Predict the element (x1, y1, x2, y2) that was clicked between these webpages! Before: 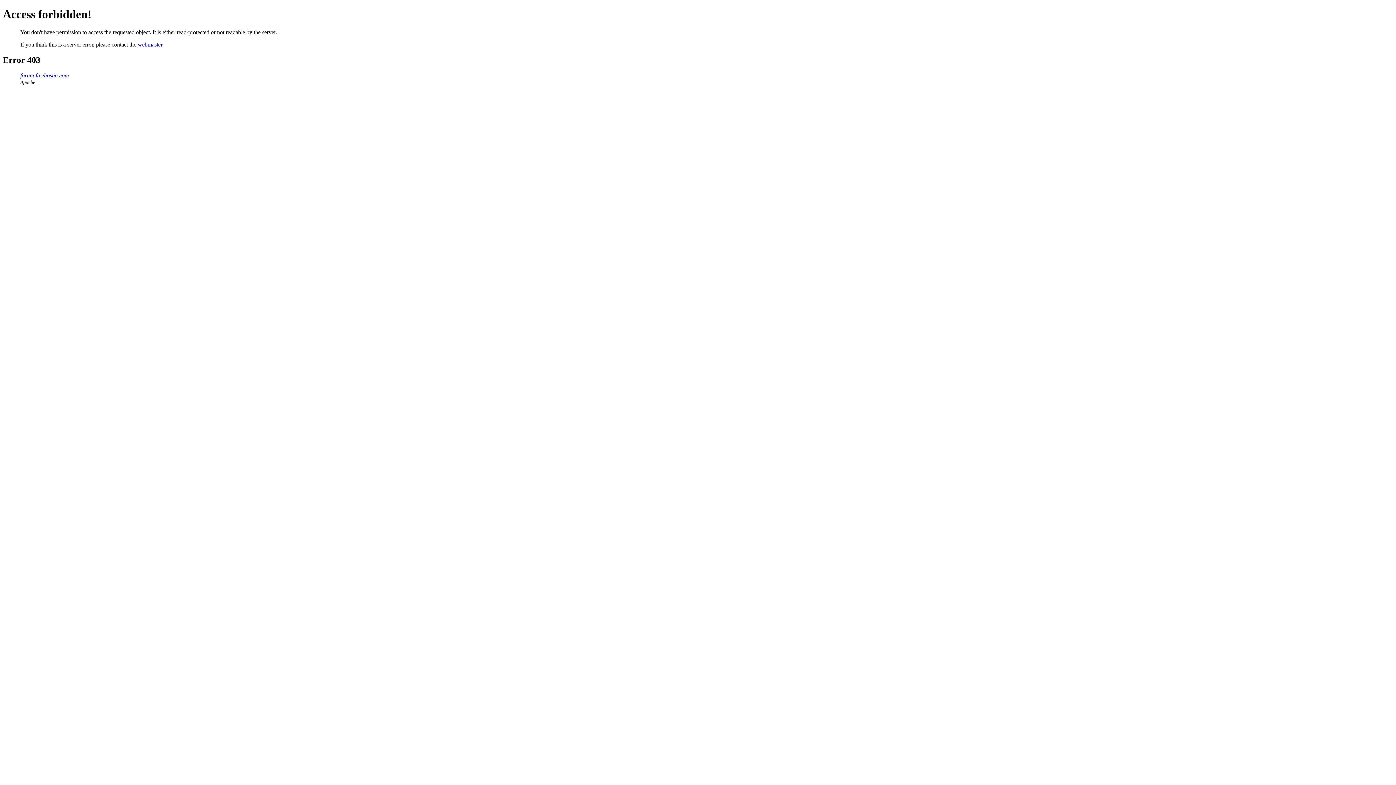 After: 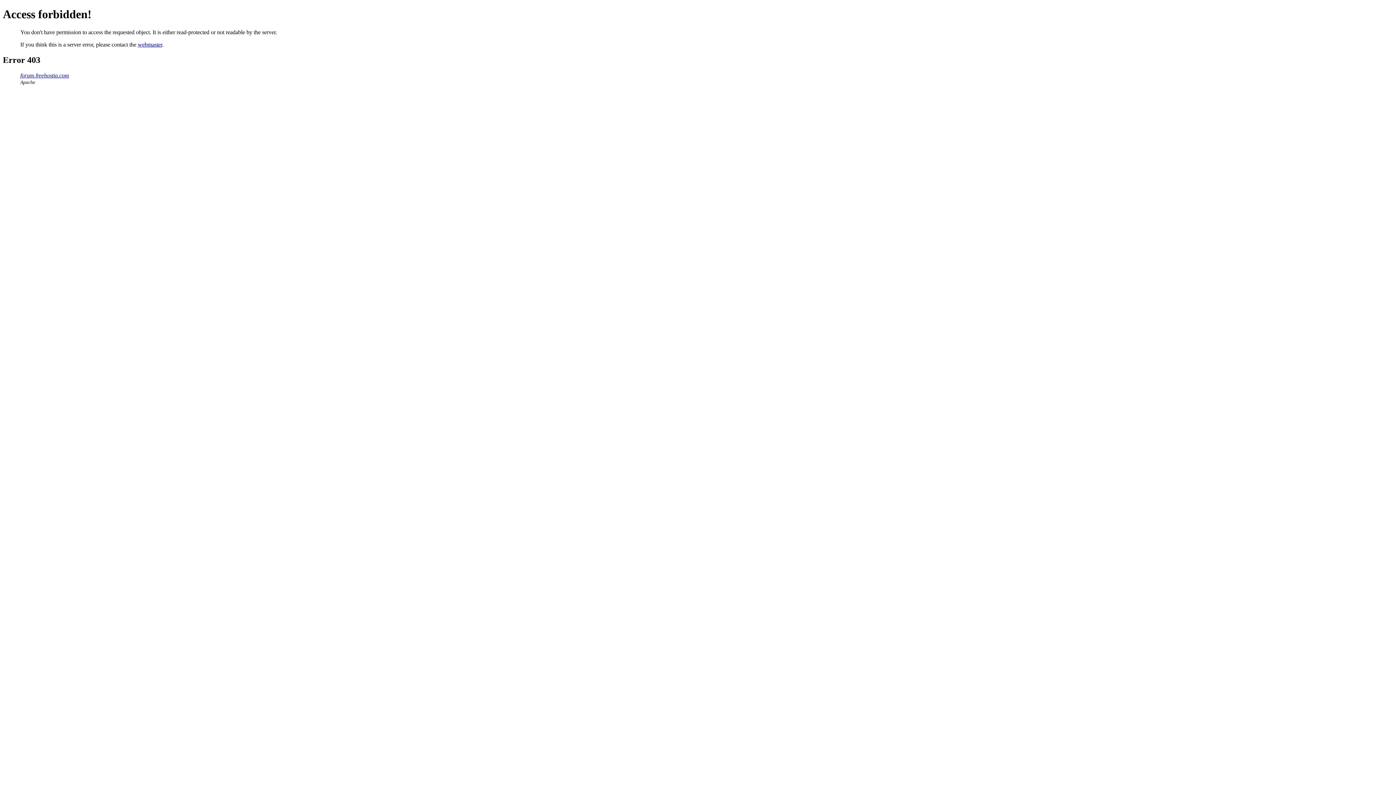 Action: bbox: (137, 41, 162, 47) label: webmaster